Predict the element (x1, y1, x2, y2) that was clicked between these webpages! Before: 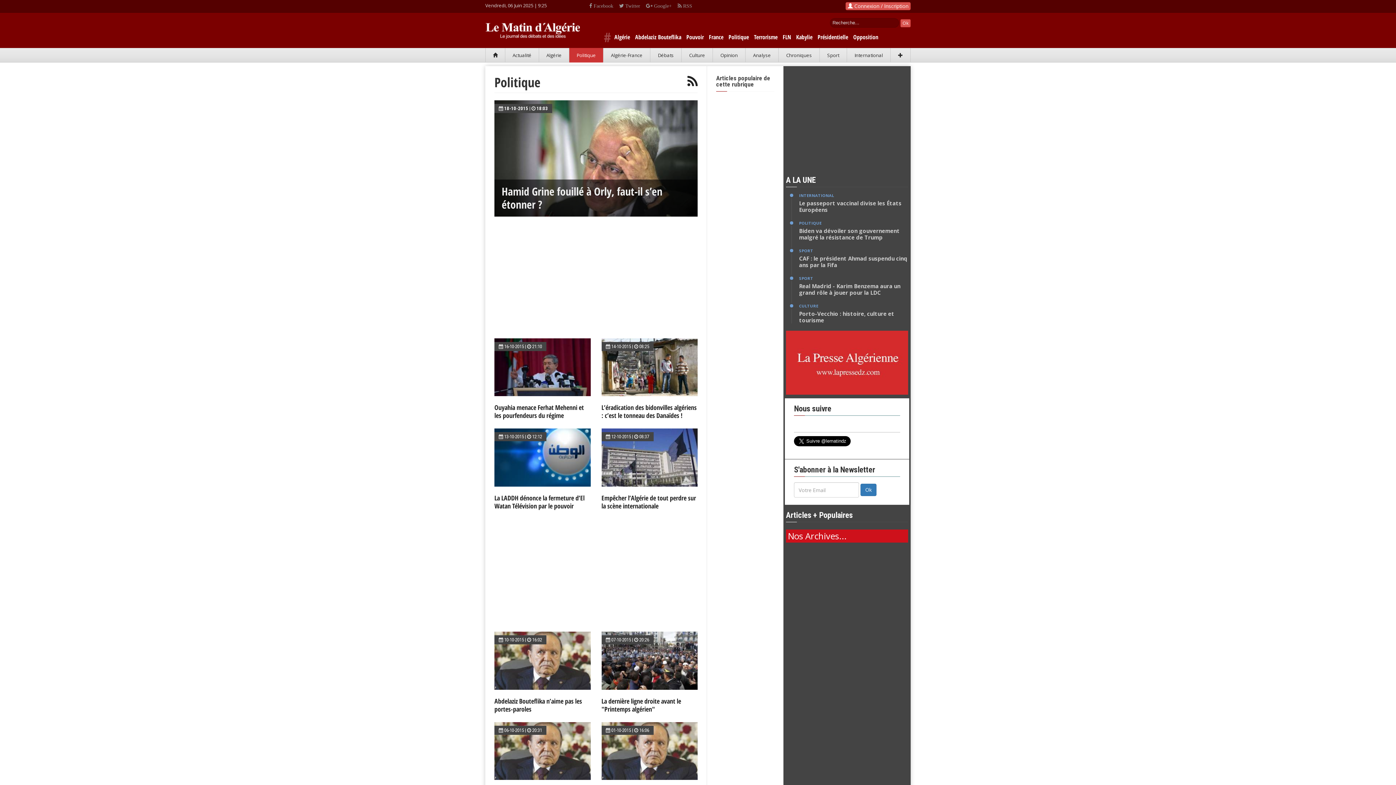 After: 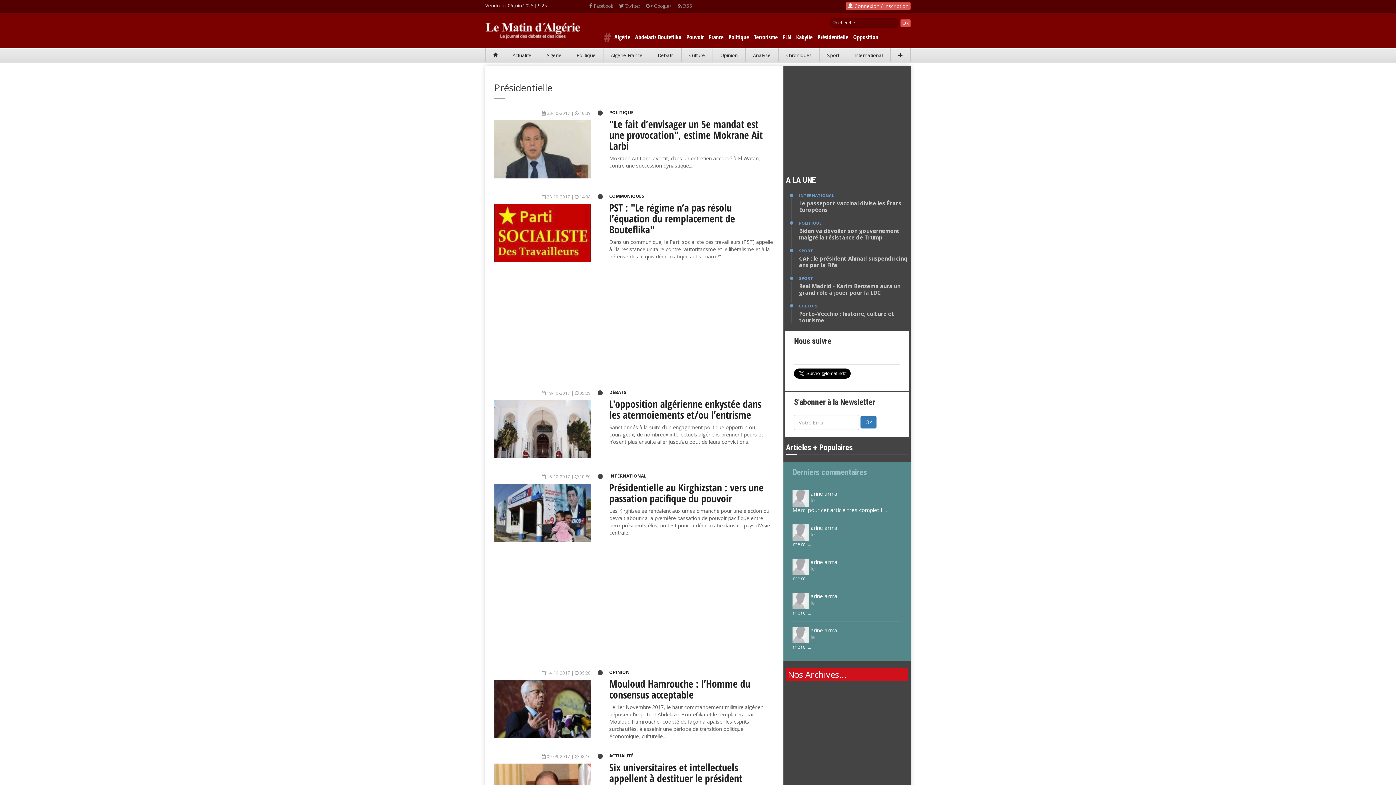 Action: label: Présidentielle bbox: (817, 33, 852, 41)